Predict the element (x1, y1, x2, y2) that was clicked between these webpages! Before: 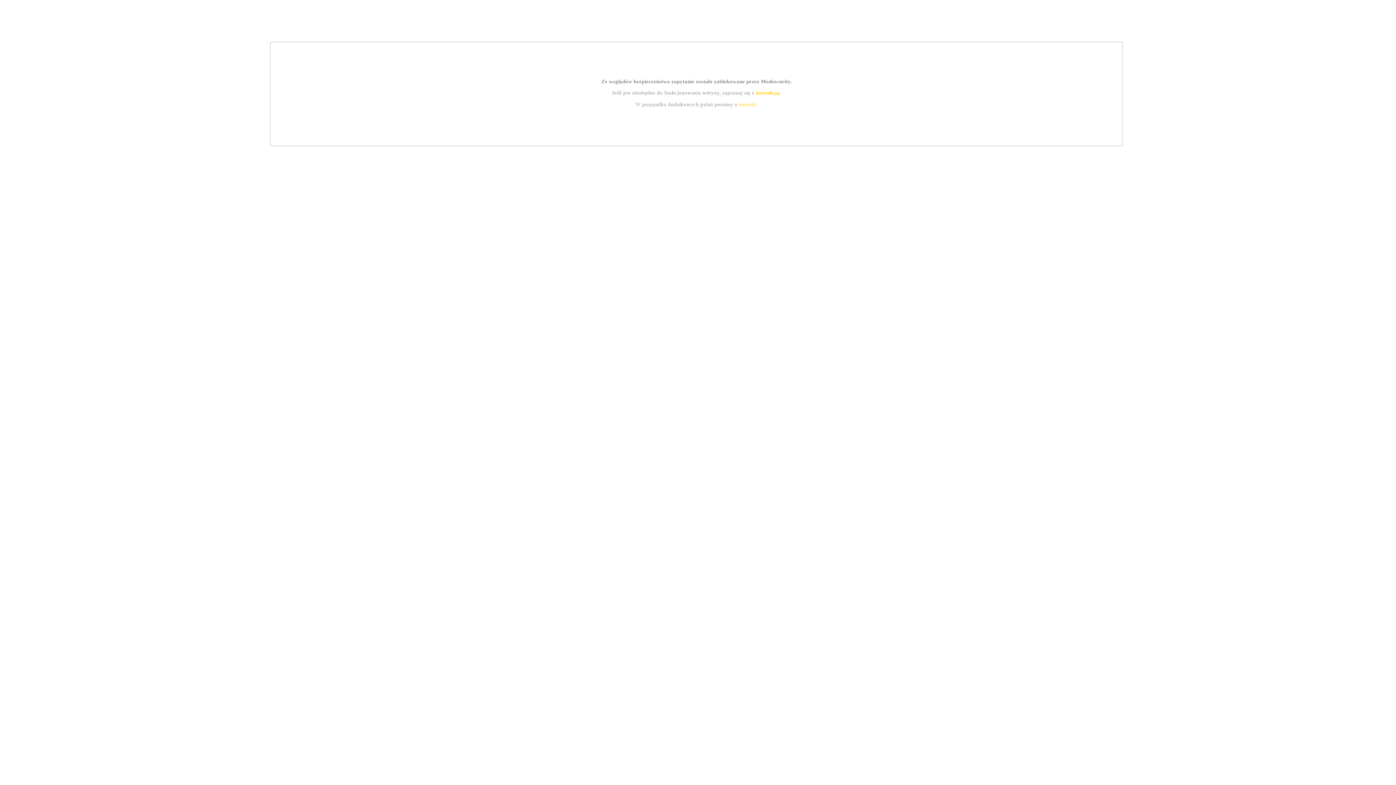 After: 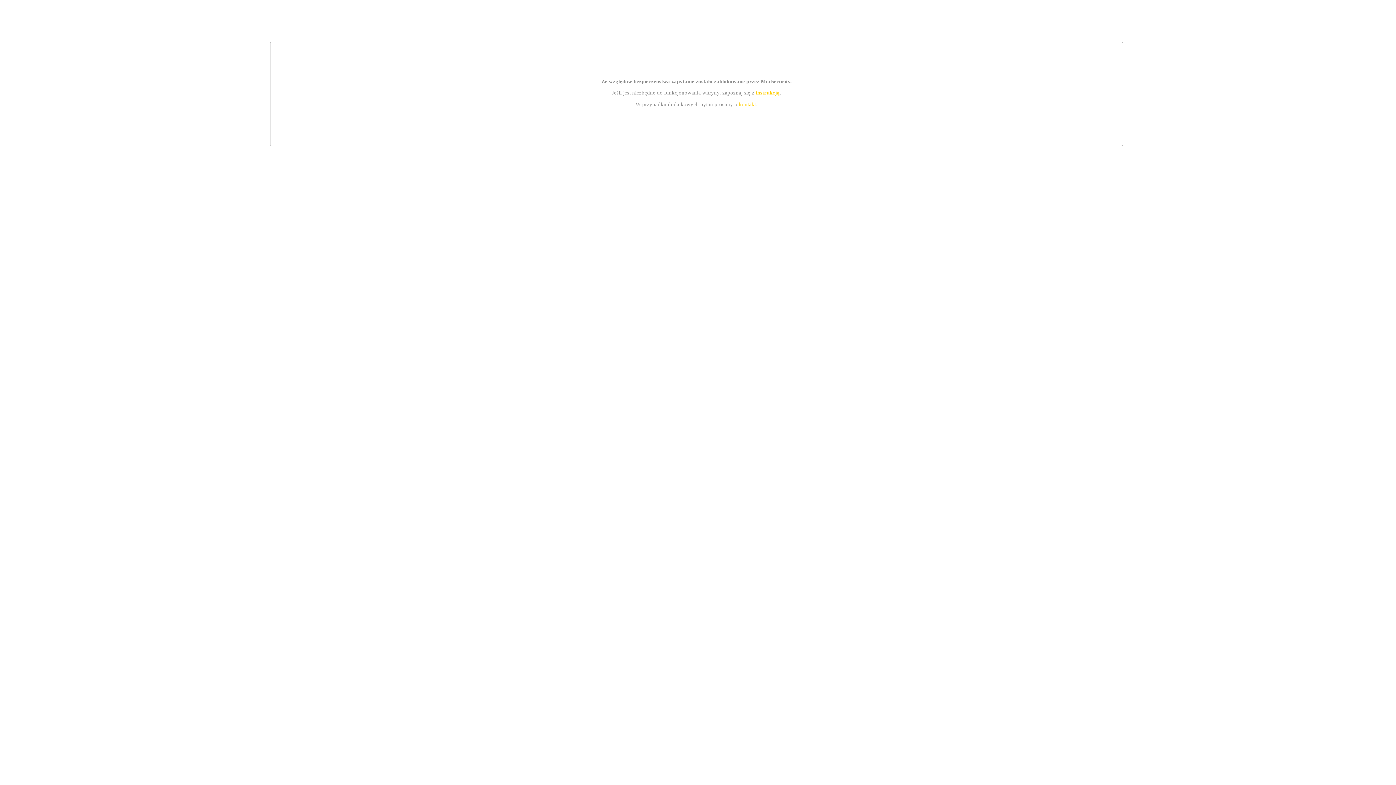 Action: bbox: (755, 89, 779, 95) label: instrukcją